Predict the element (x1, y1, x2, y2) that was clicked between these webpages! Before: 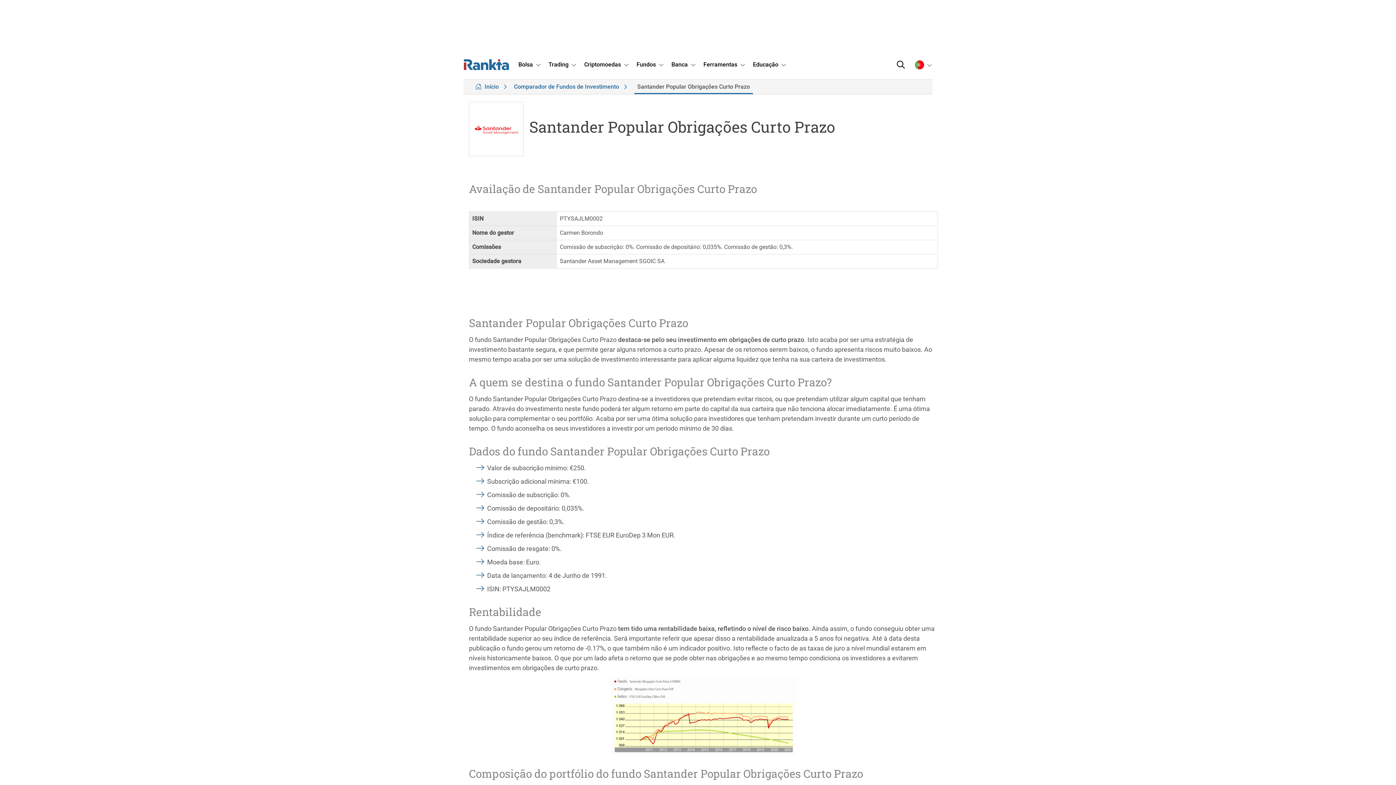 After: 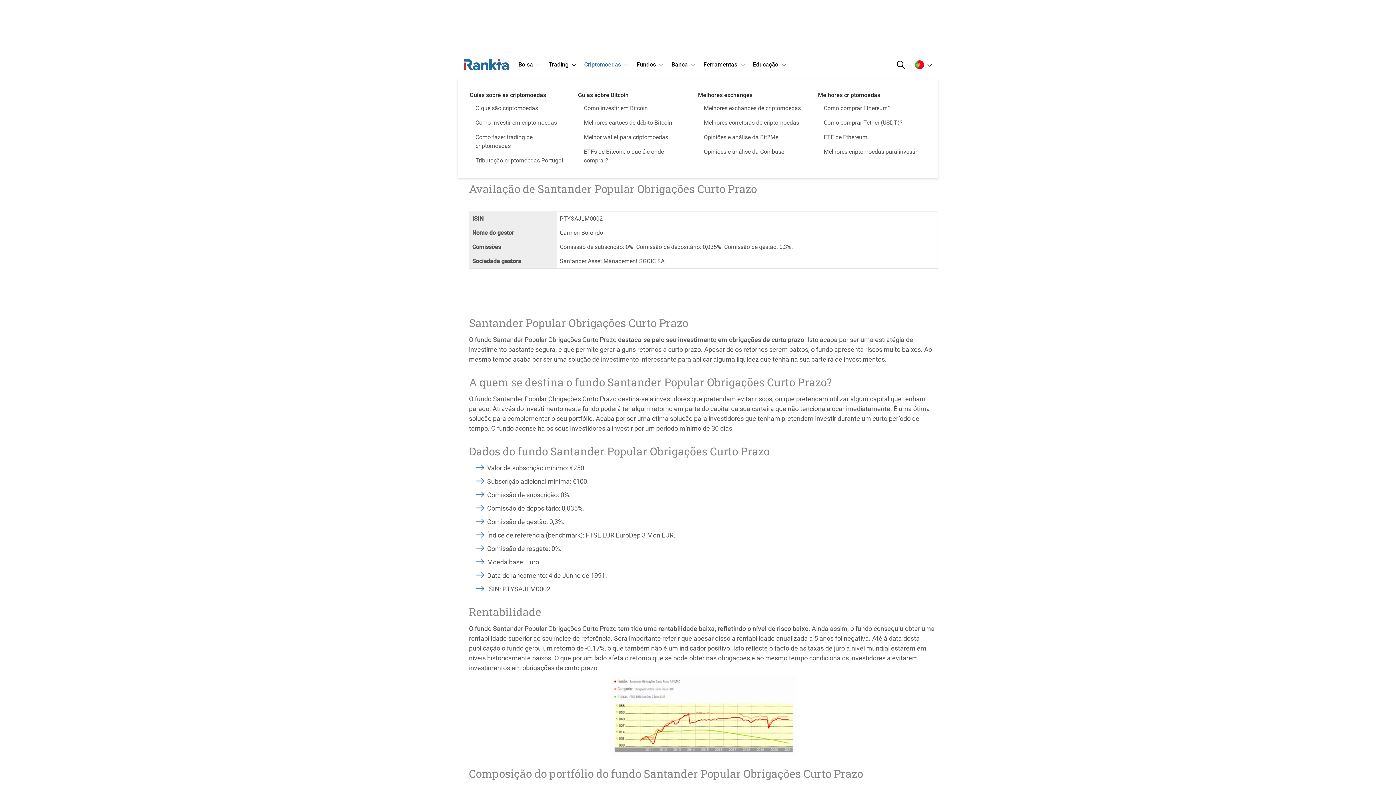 Action: label: Criptomoedas bbox: (580, 56, 632, 73)